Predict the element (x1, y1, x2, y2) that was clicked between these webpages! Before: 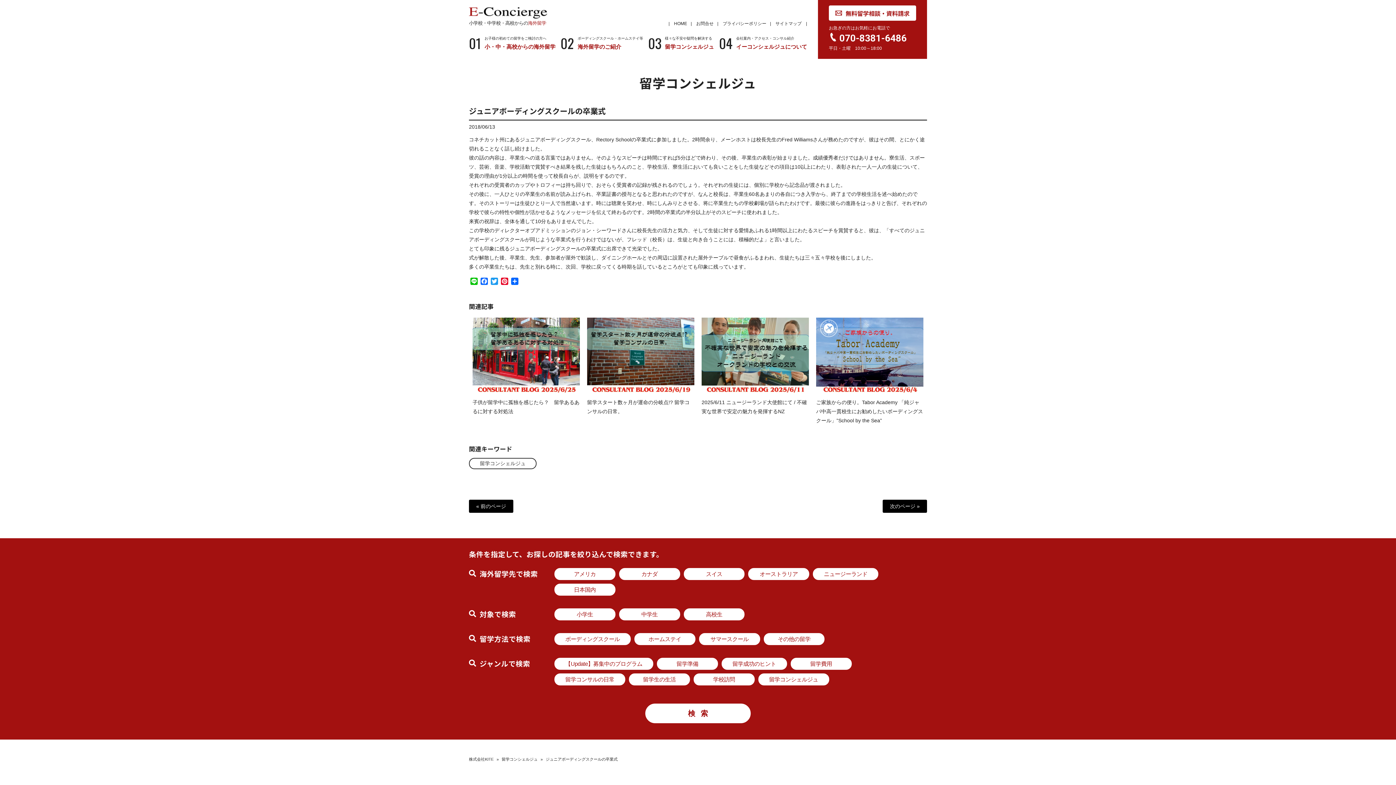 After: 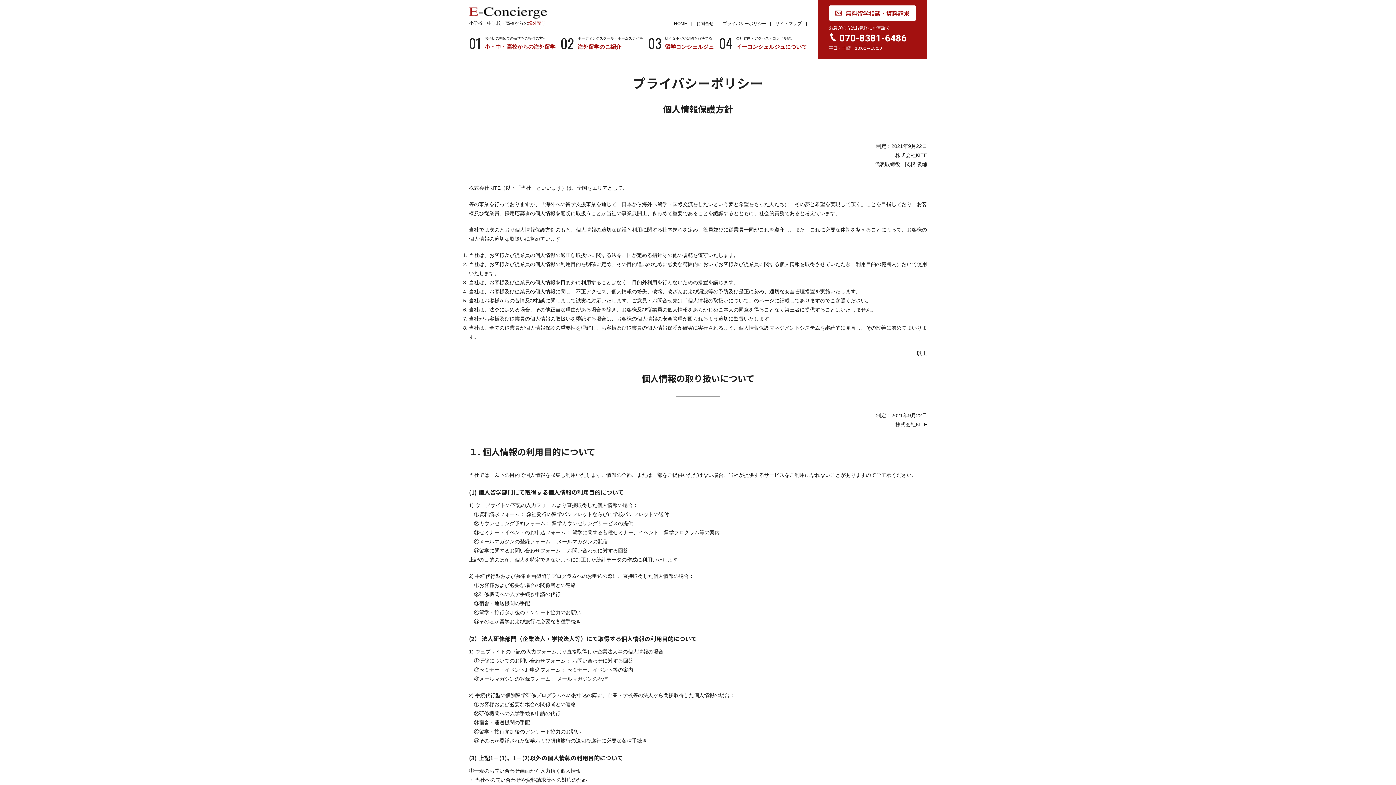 Action: bbox: (722, 21, 766, 26) label: プライバシーポリシー